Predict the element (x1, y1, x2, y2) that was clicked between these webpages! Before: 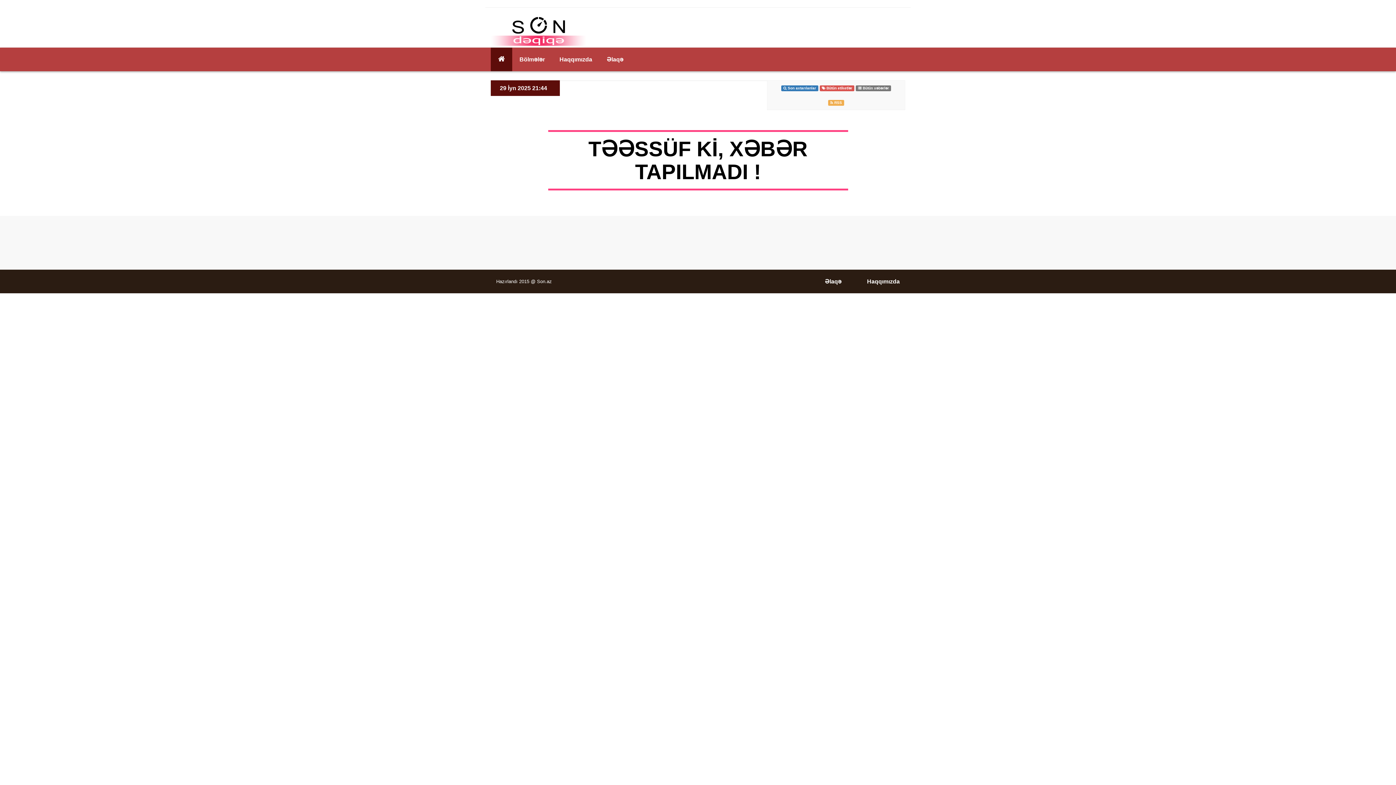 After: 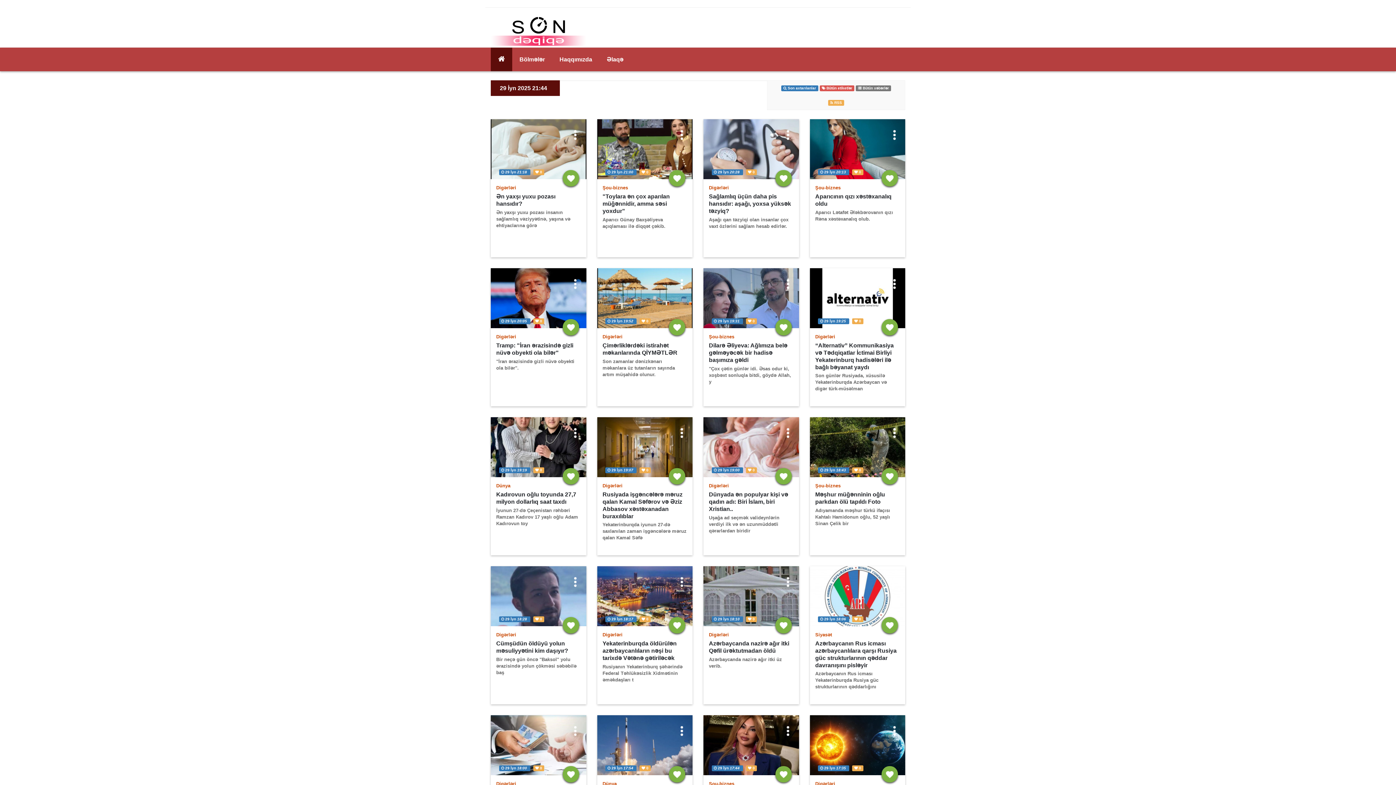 Action: bbox: (490, 28, 586, 33)